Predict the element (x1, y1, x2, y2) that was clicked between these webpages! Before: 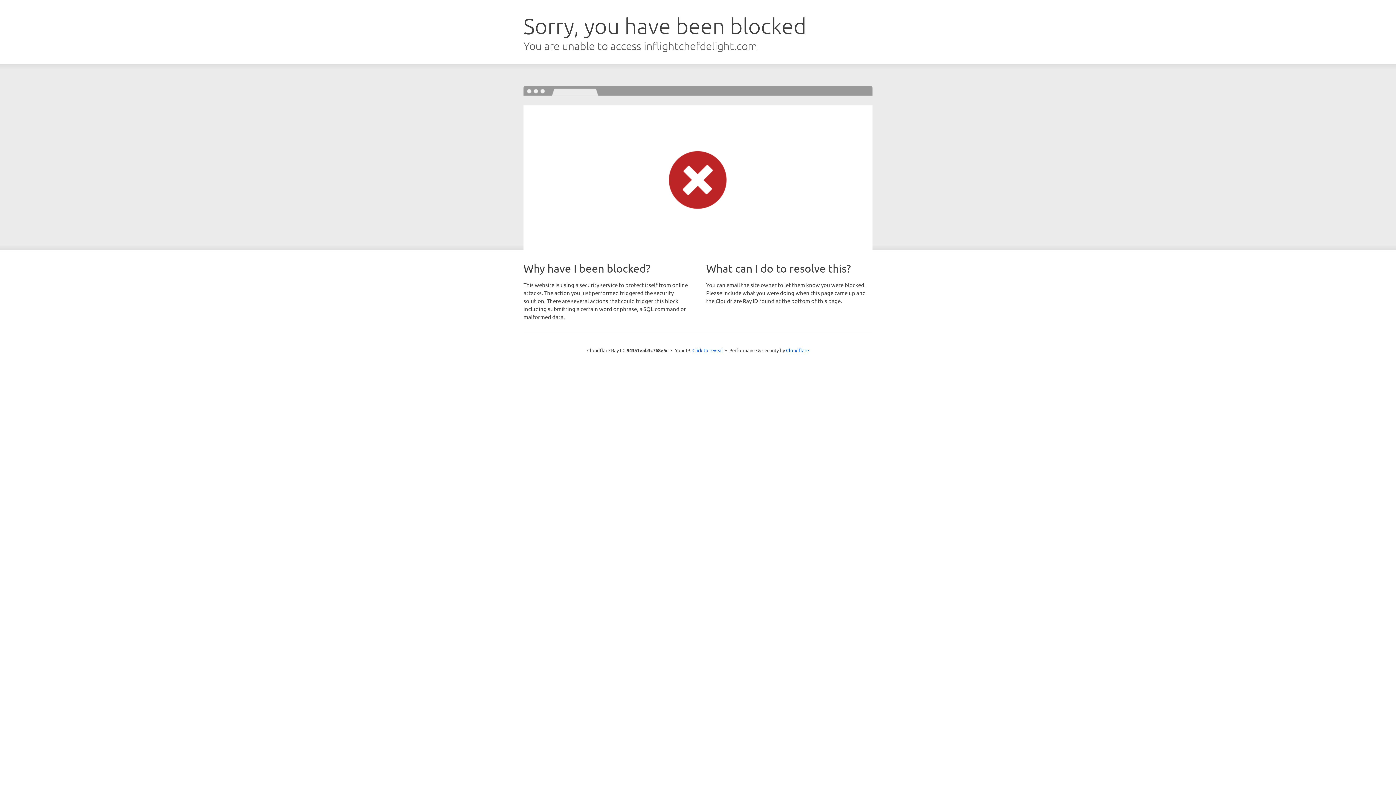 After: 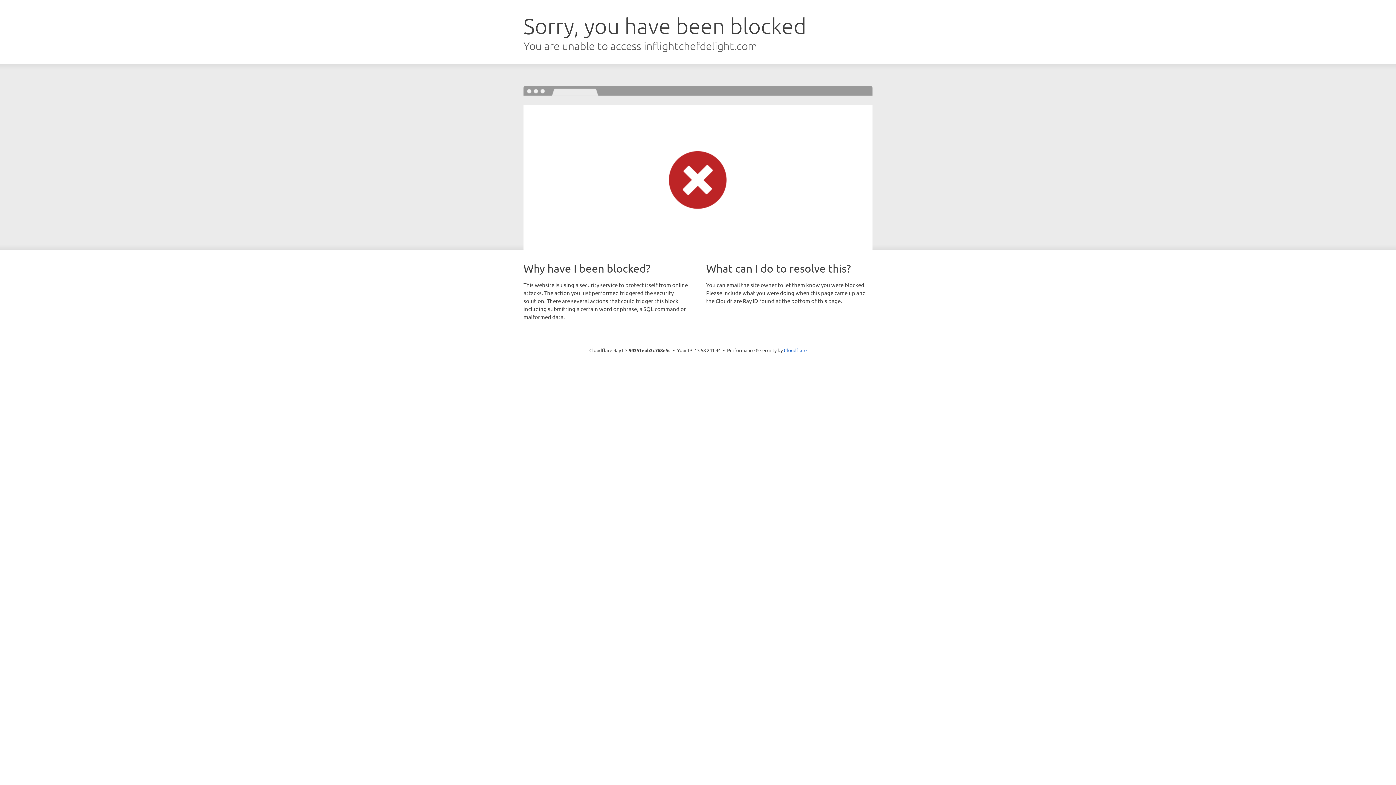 Action: label: Click to reveal bbox: (692, 346, 723, 353)